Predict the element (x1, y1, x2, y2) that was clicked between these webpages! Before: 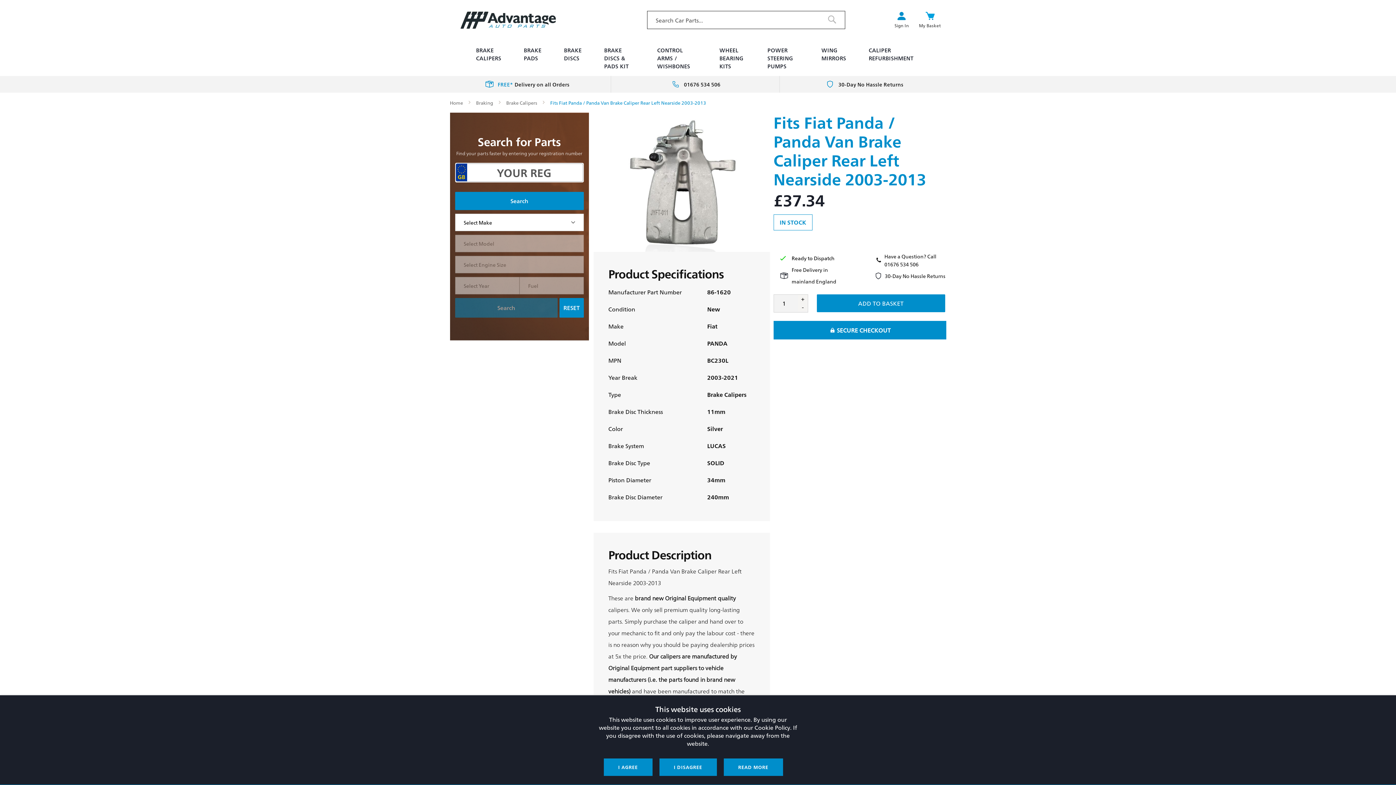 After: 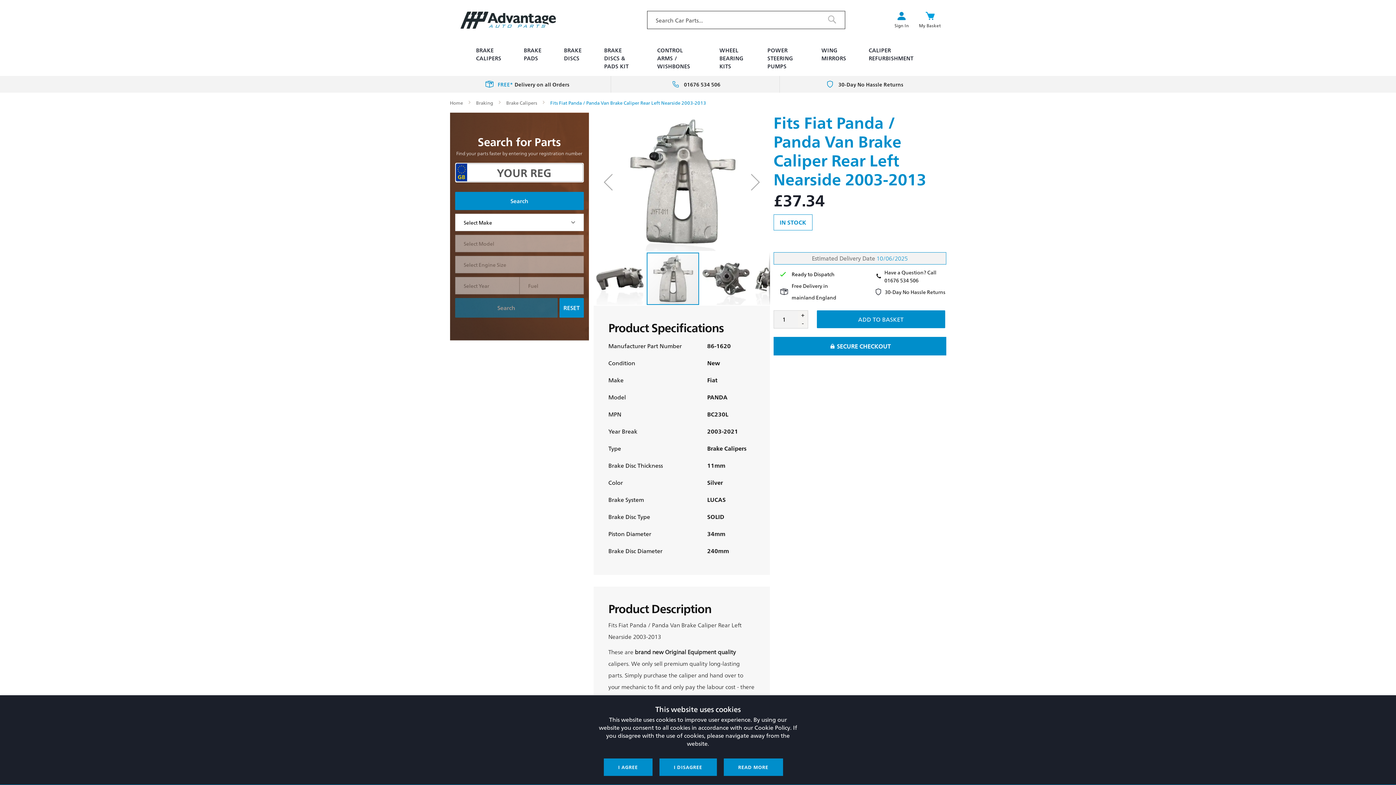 Action: label: RESET bbox: (559, 298, 583, 317)